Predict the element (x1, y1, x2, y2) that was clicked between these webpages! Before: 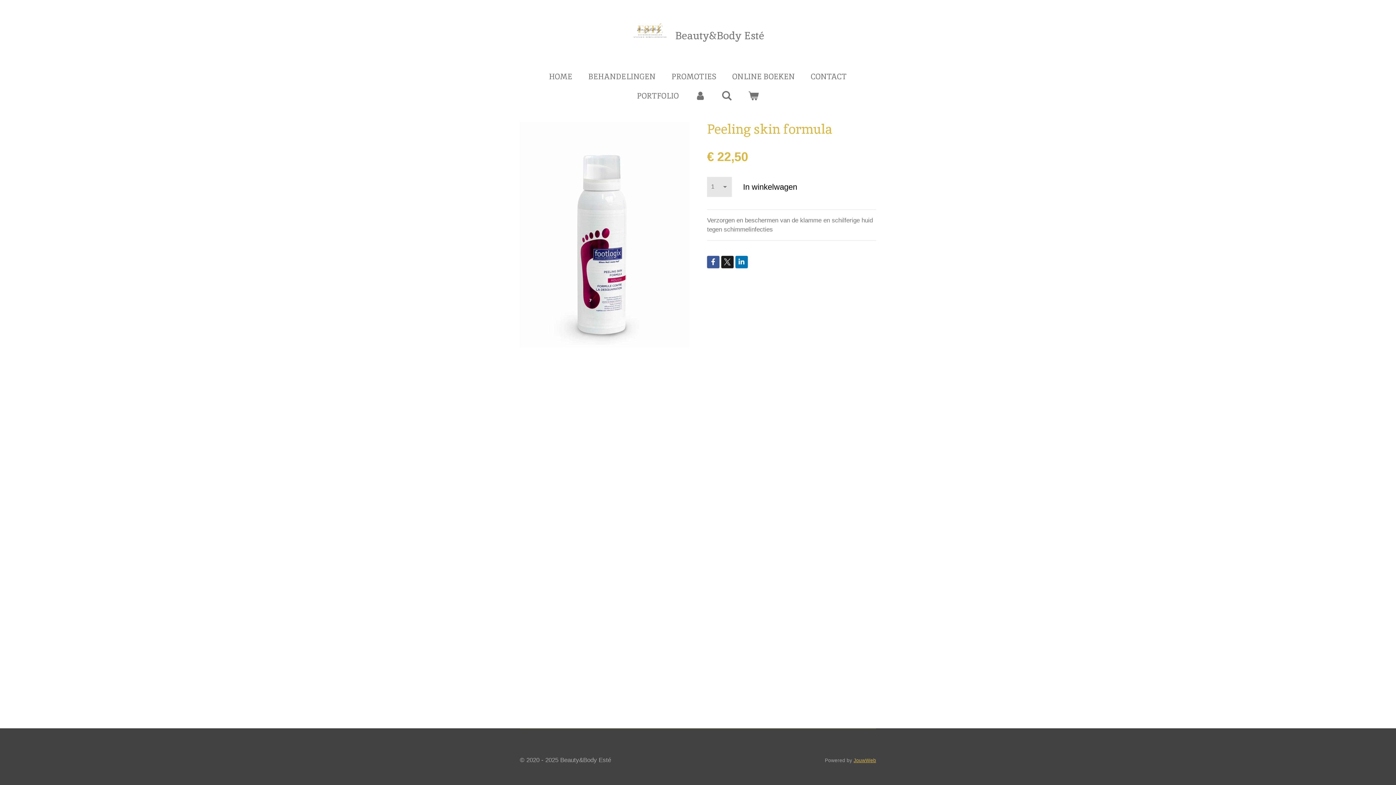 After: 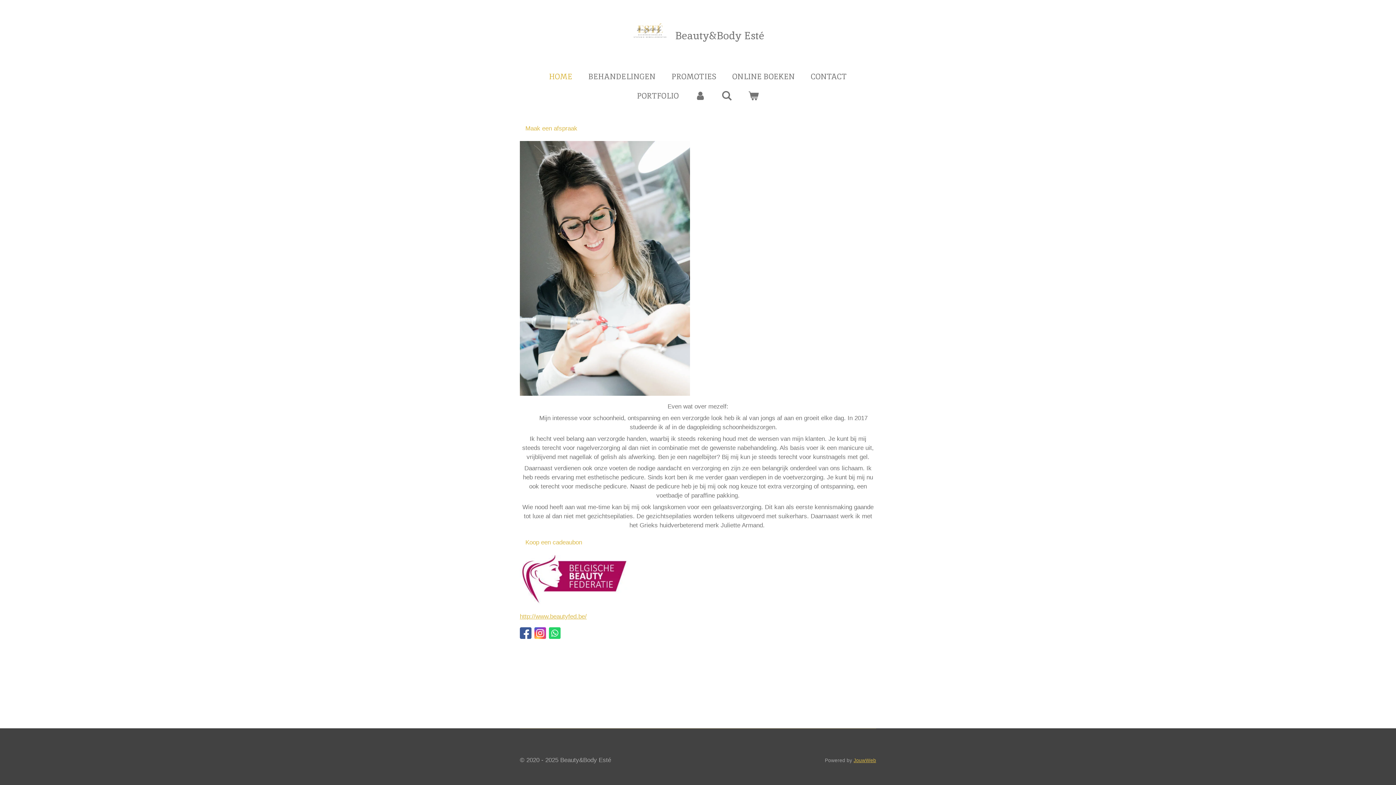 Action: bbox: (543, 68, 578, 84) label: HOME